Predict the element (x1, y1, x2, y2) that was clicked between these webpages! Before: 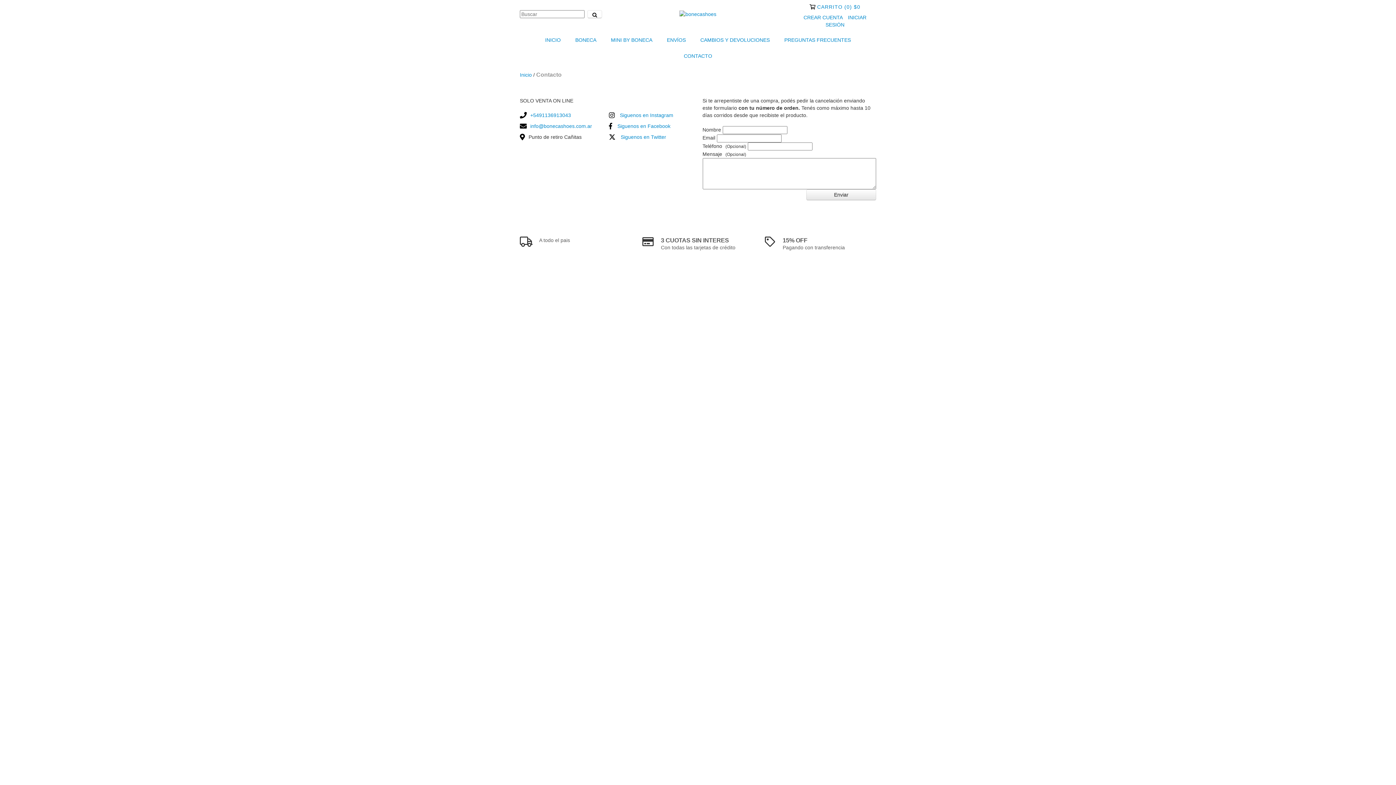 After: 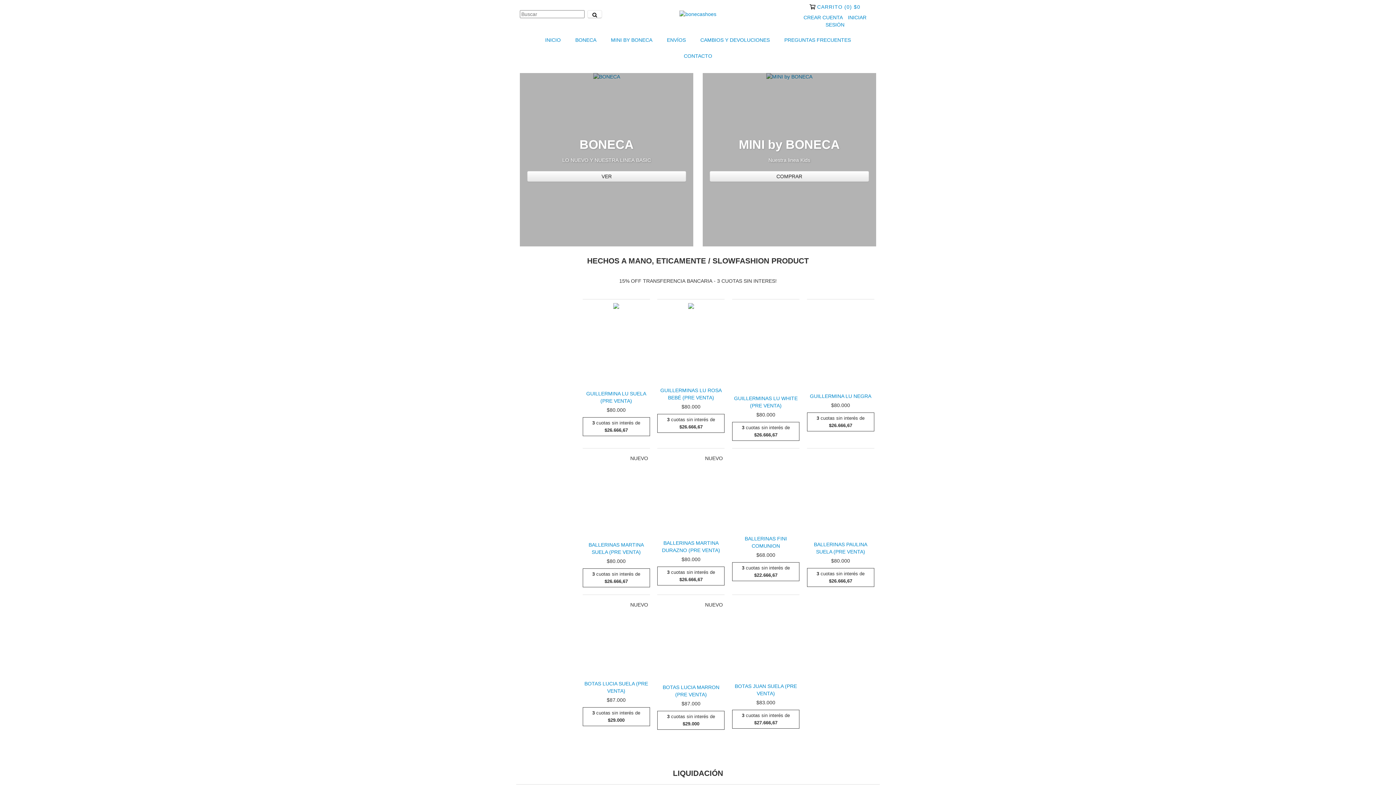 Action: bbox: (679, 10, 716, 16)